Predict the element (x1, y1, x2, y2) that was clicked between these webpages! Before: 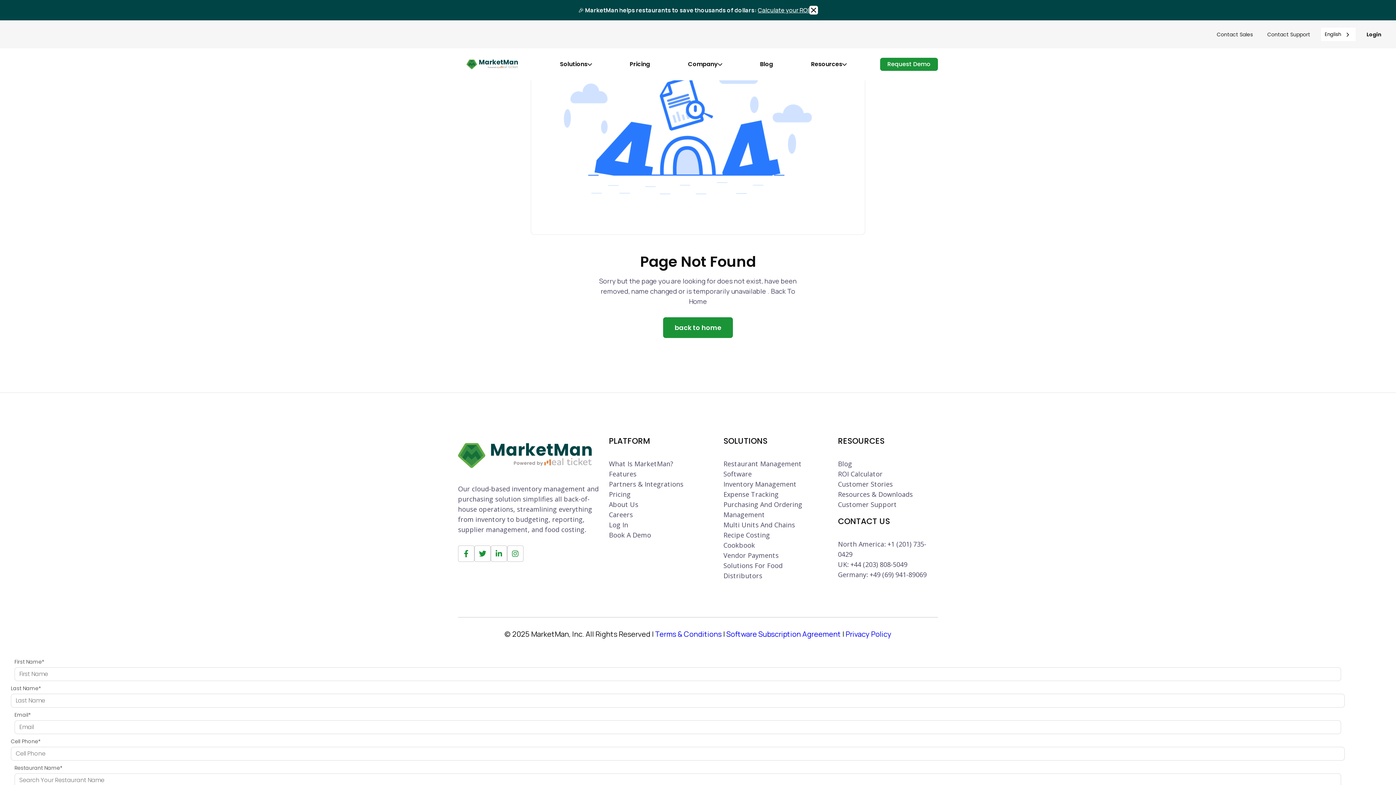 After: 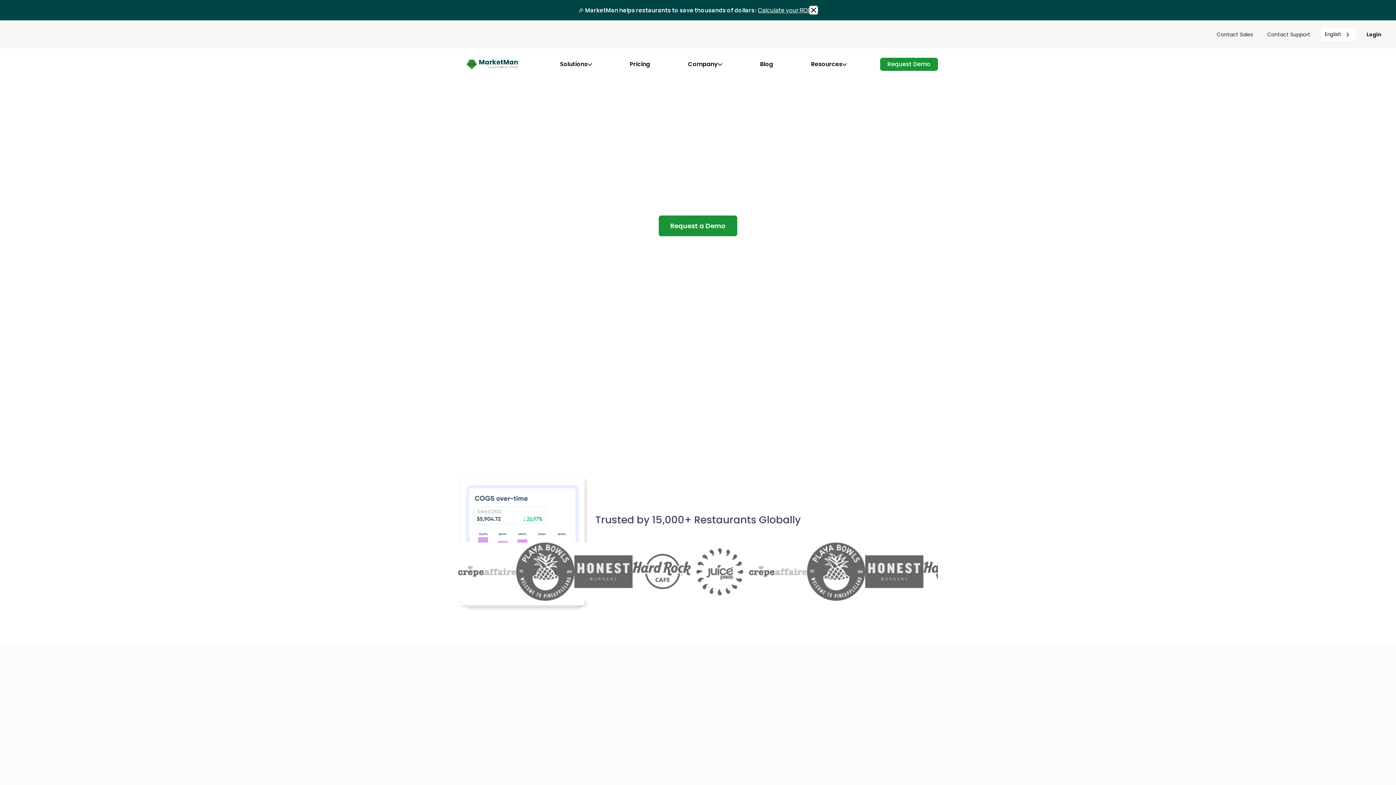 Action: bbox: (458, 436, 592, 474)